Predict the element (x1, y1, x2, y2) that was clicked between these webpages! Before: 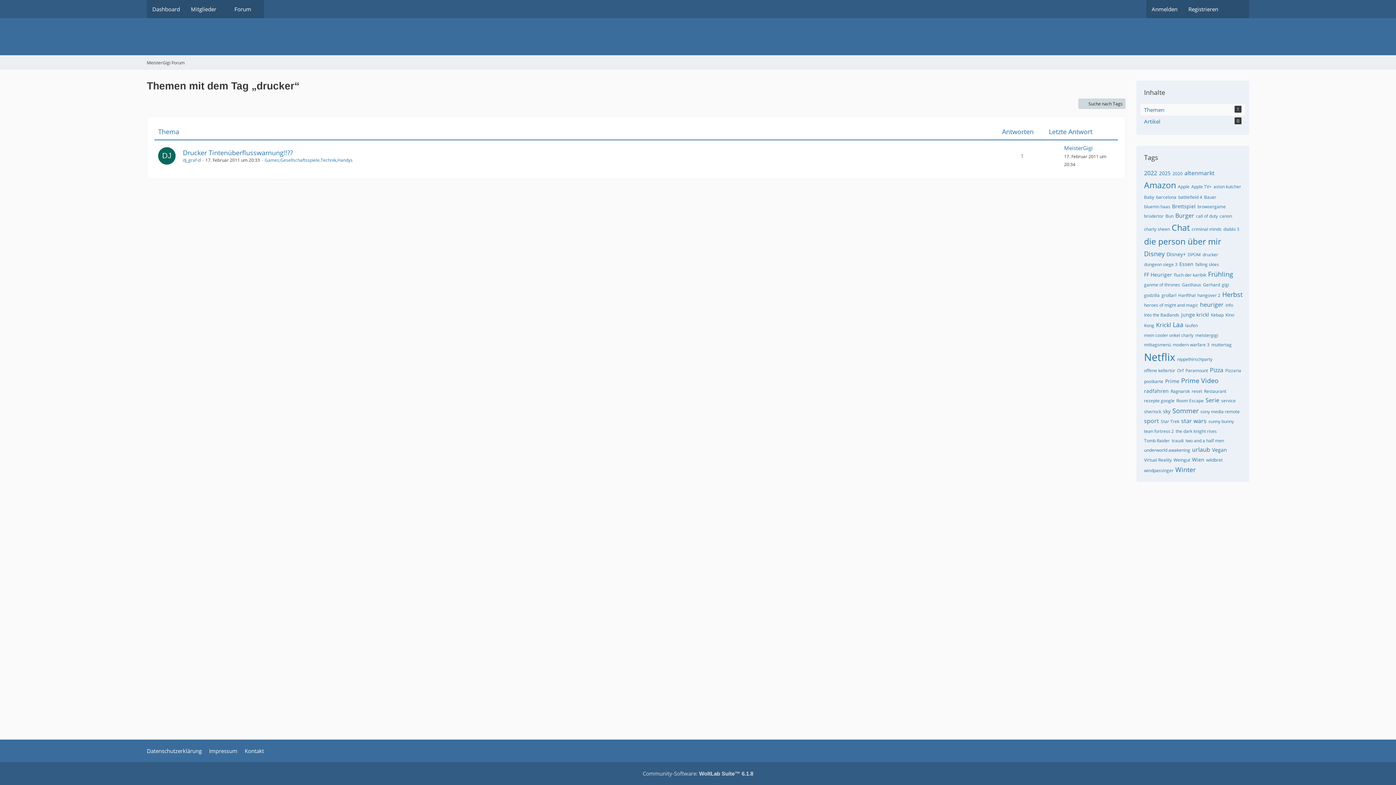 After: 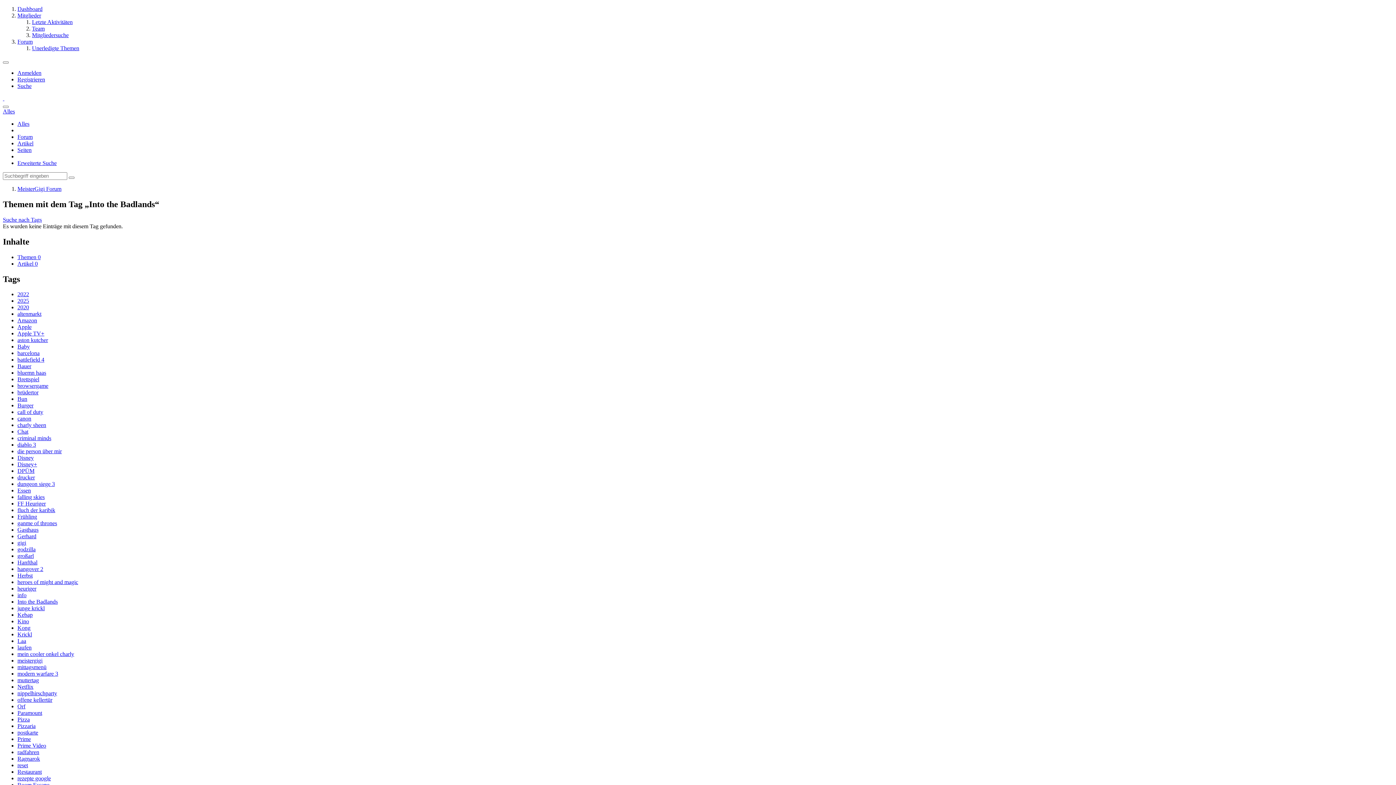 Action: bbox: (1144, 312, 1179, 318) label: Into the Badlands